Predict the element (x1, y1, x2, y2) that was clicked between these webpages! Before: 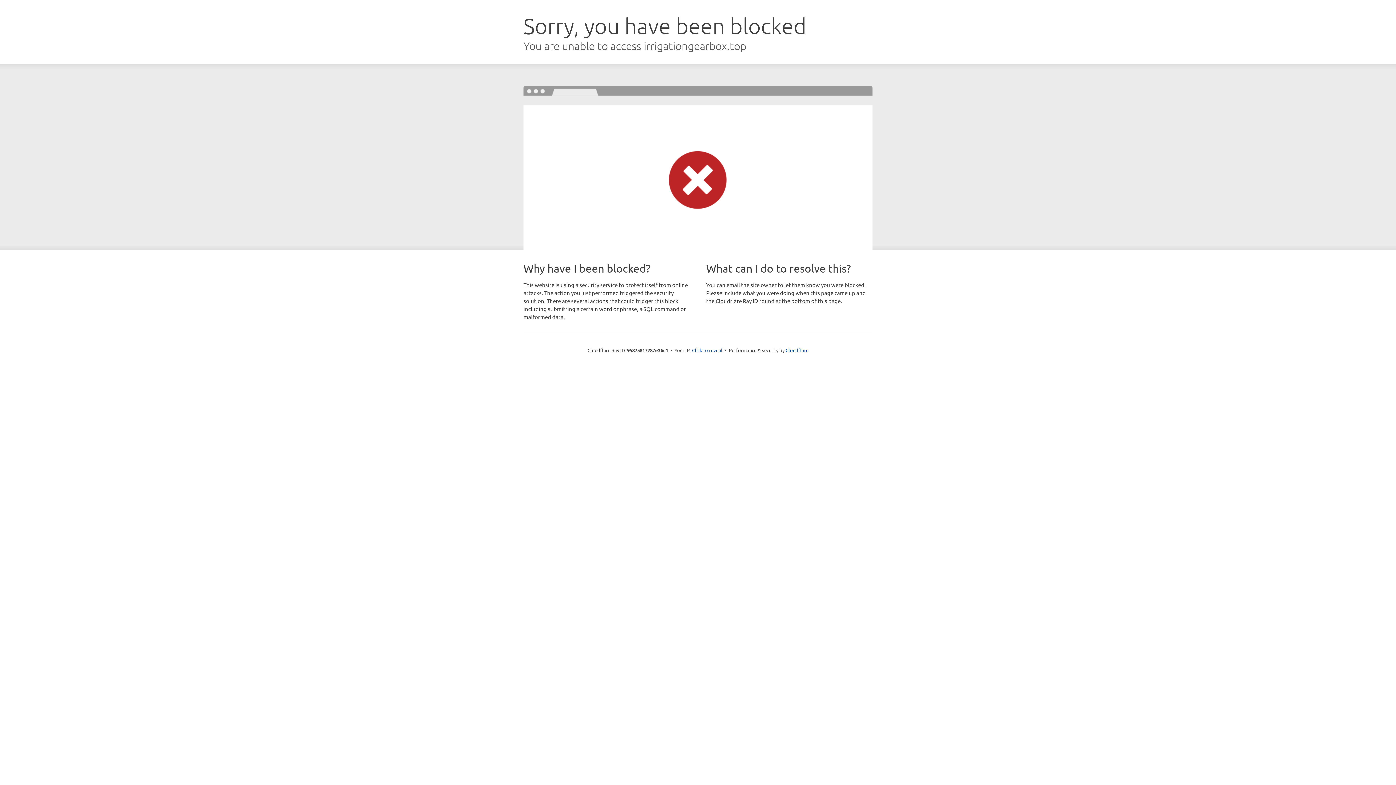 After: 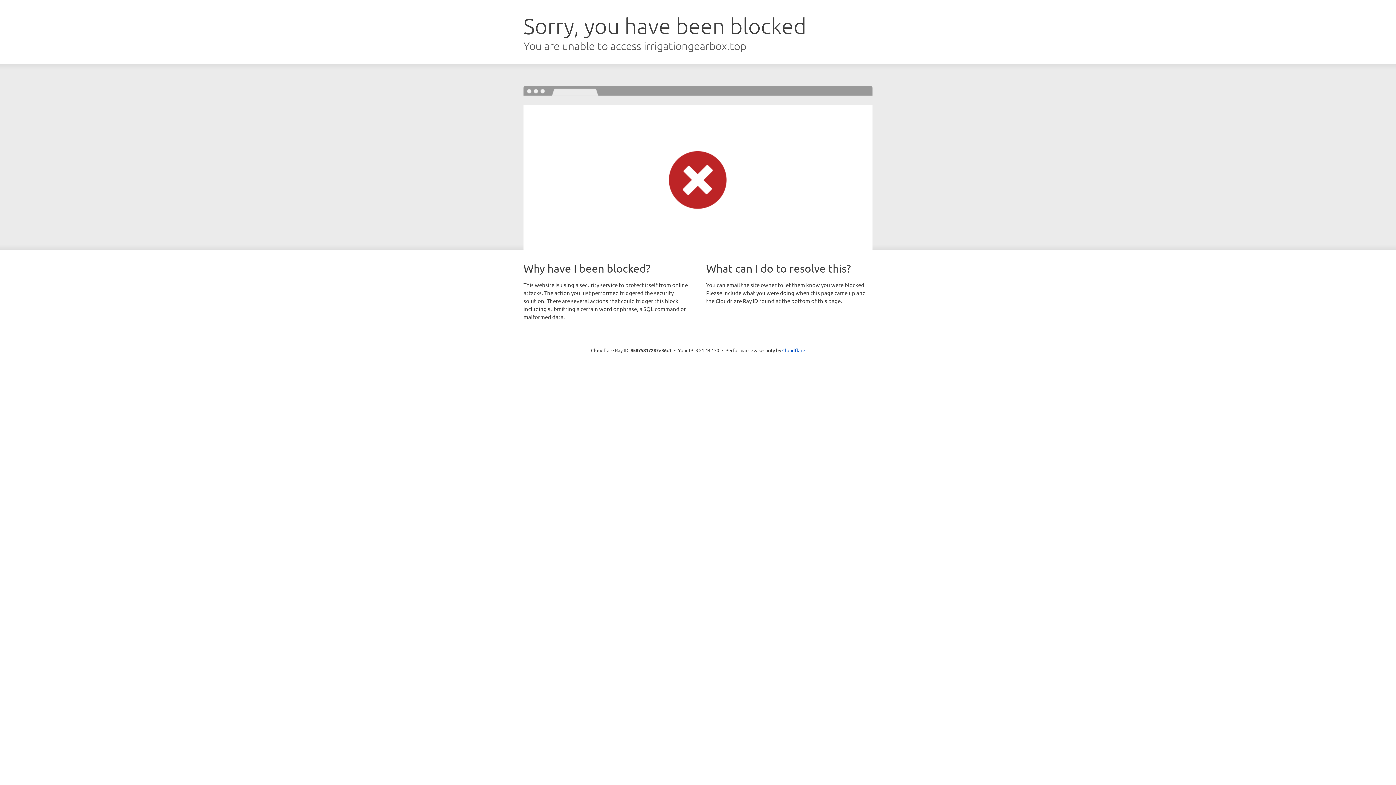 Action: label: Click to reveal bbox: (692, 346, 722, 353)